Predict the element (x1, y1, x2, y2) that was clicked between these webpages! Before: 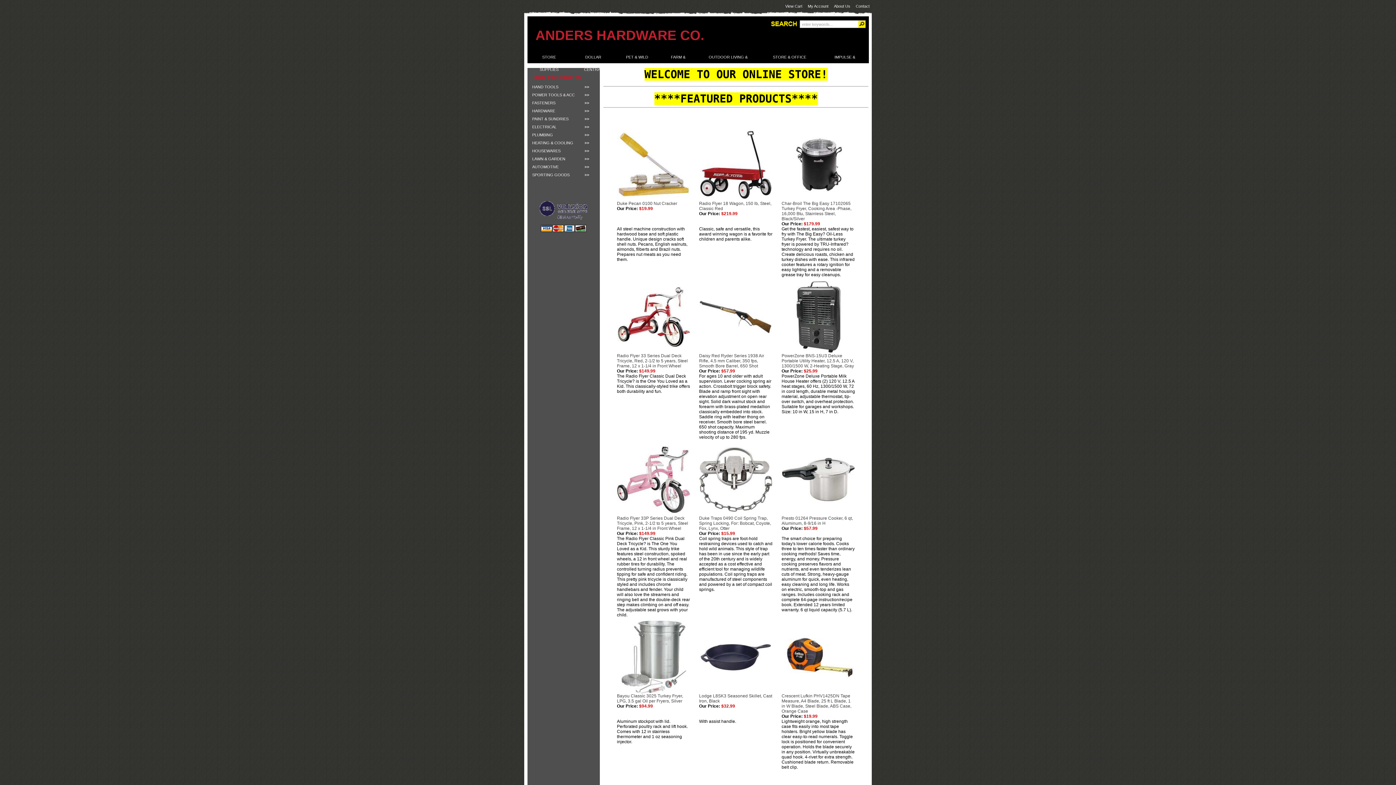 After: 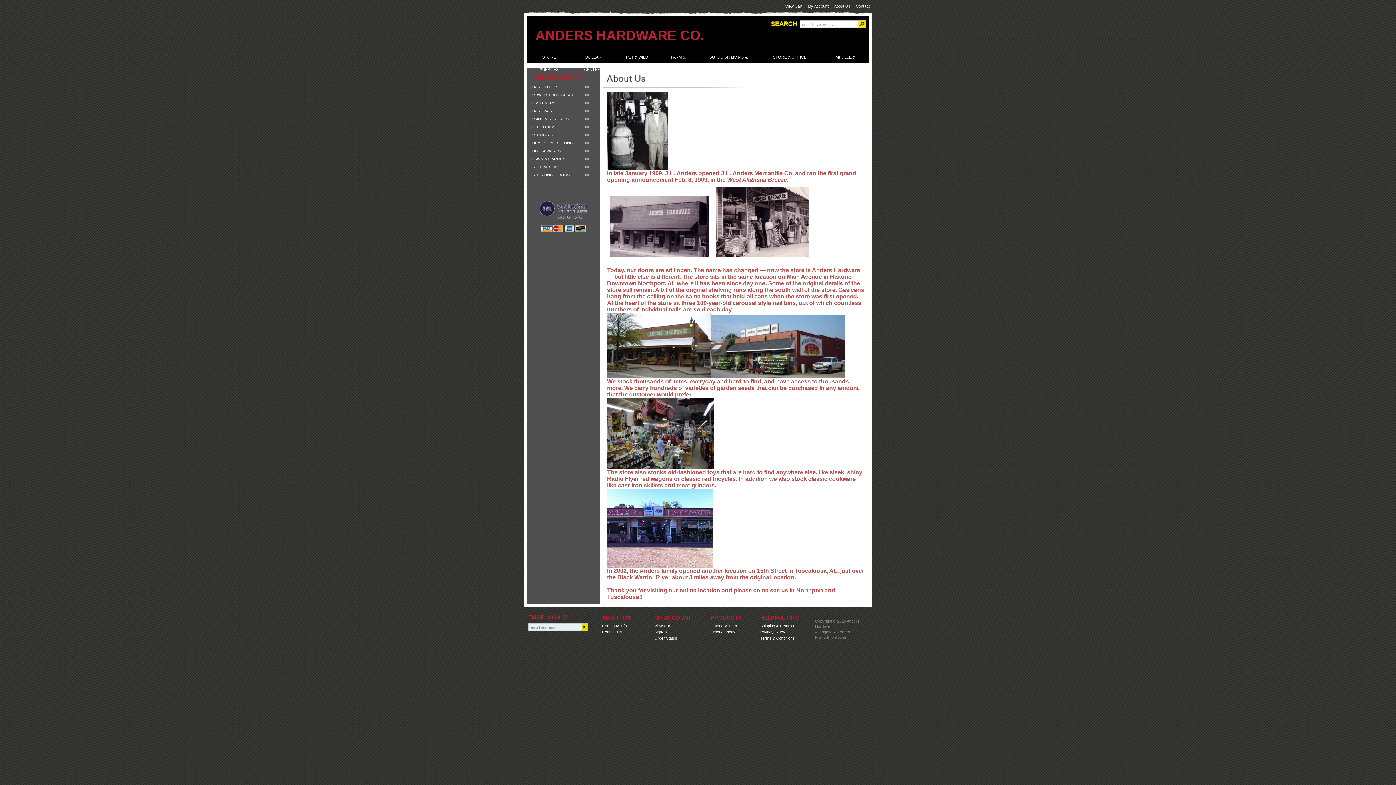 Action: label: About Us bbox: (832, 4, 852, 8)